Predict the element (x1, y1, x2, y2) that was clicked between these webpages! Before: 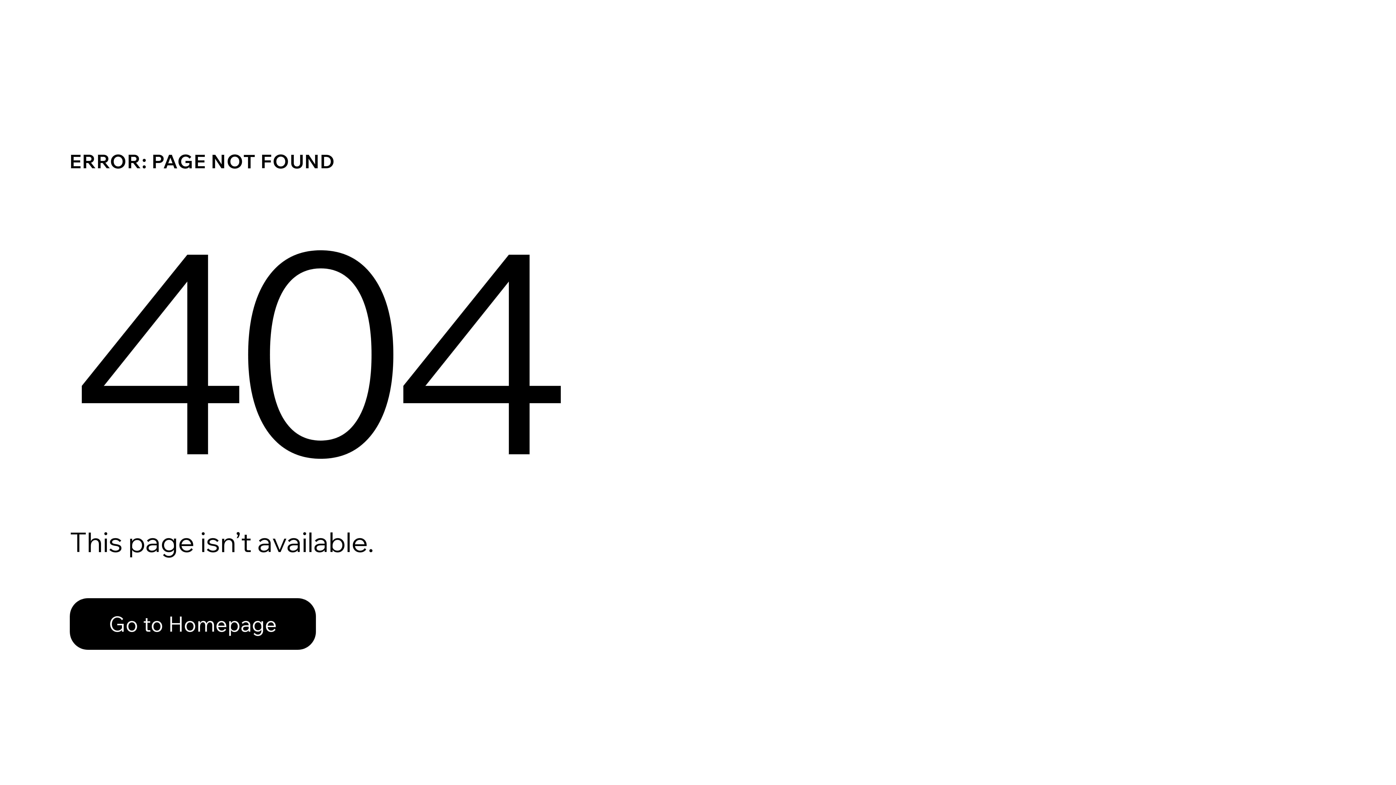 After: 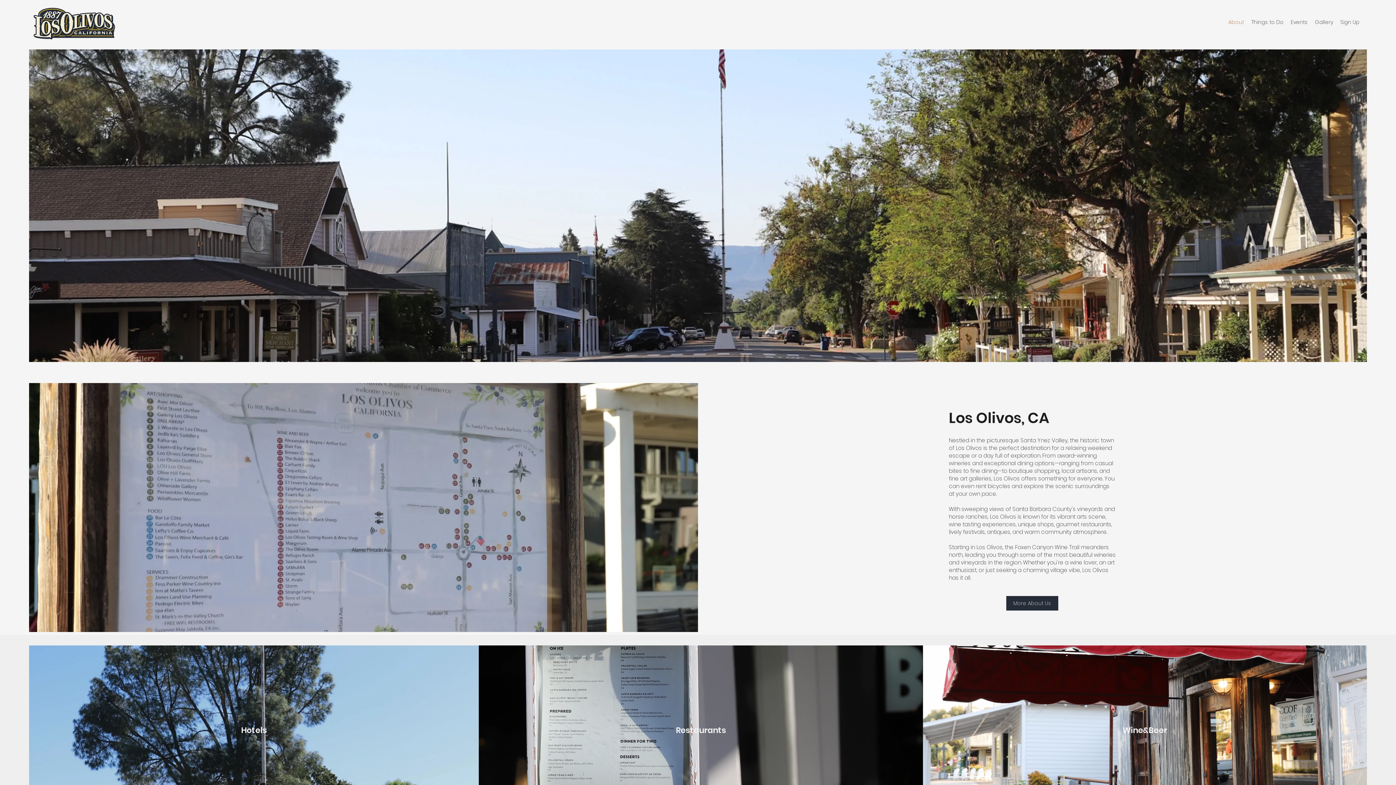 Action: label: Go to Homepage bbox: (69, 582, 768, 659)